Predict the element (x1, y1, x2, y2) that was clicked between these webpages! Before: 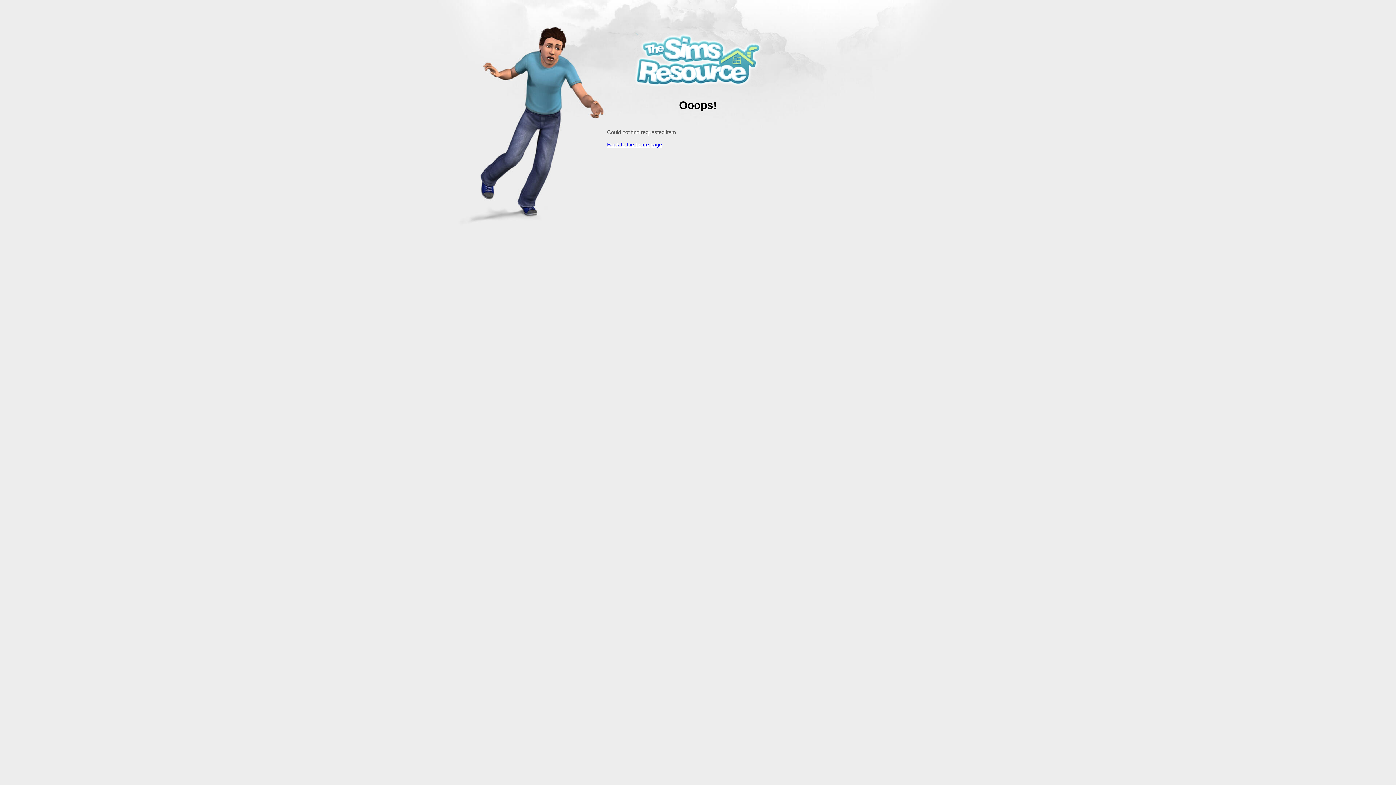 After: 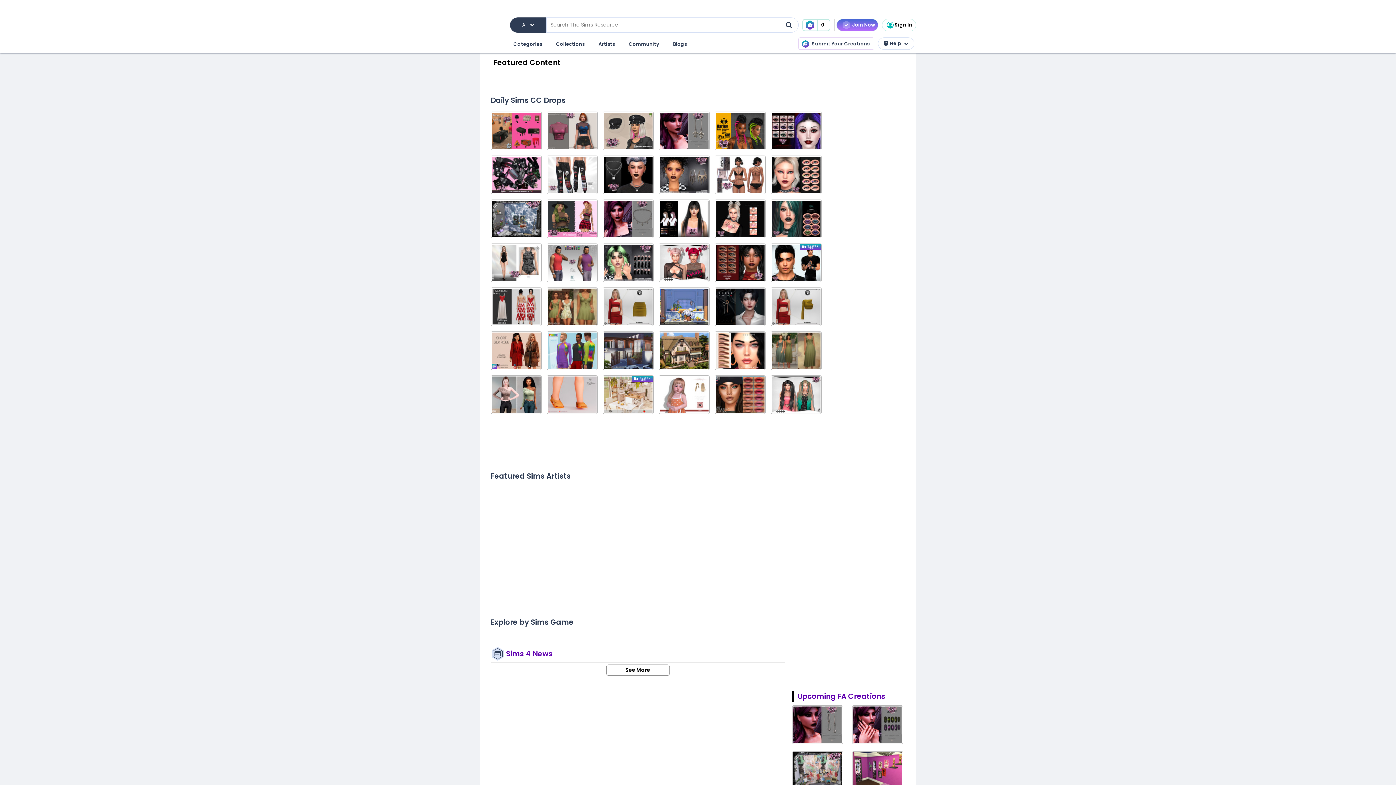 Action: bbox: (607, 141, 662, 147) label: Back to the home page